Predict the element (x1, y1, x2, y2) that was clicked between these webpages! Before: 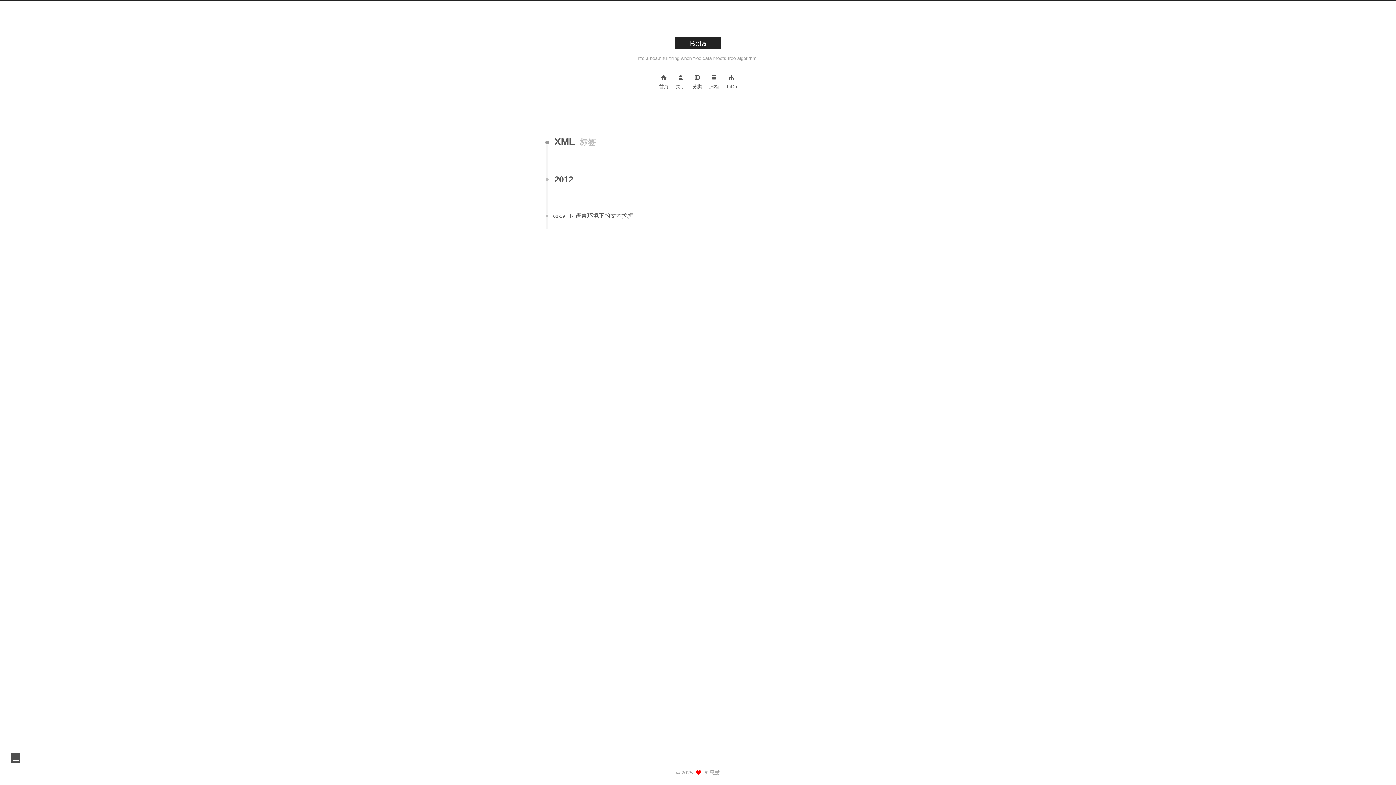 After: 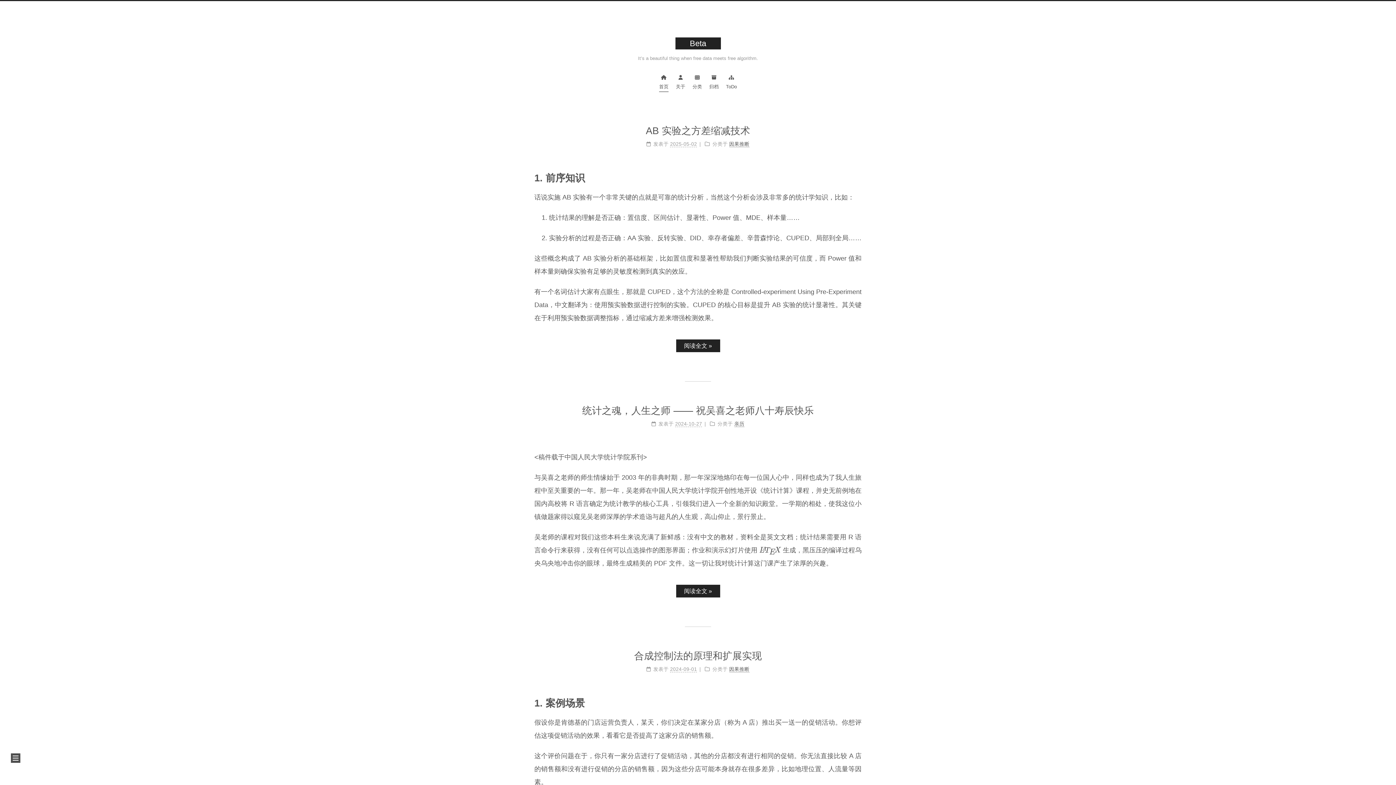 Action: label: 首页 bbox: (659, 72, 668, 92)